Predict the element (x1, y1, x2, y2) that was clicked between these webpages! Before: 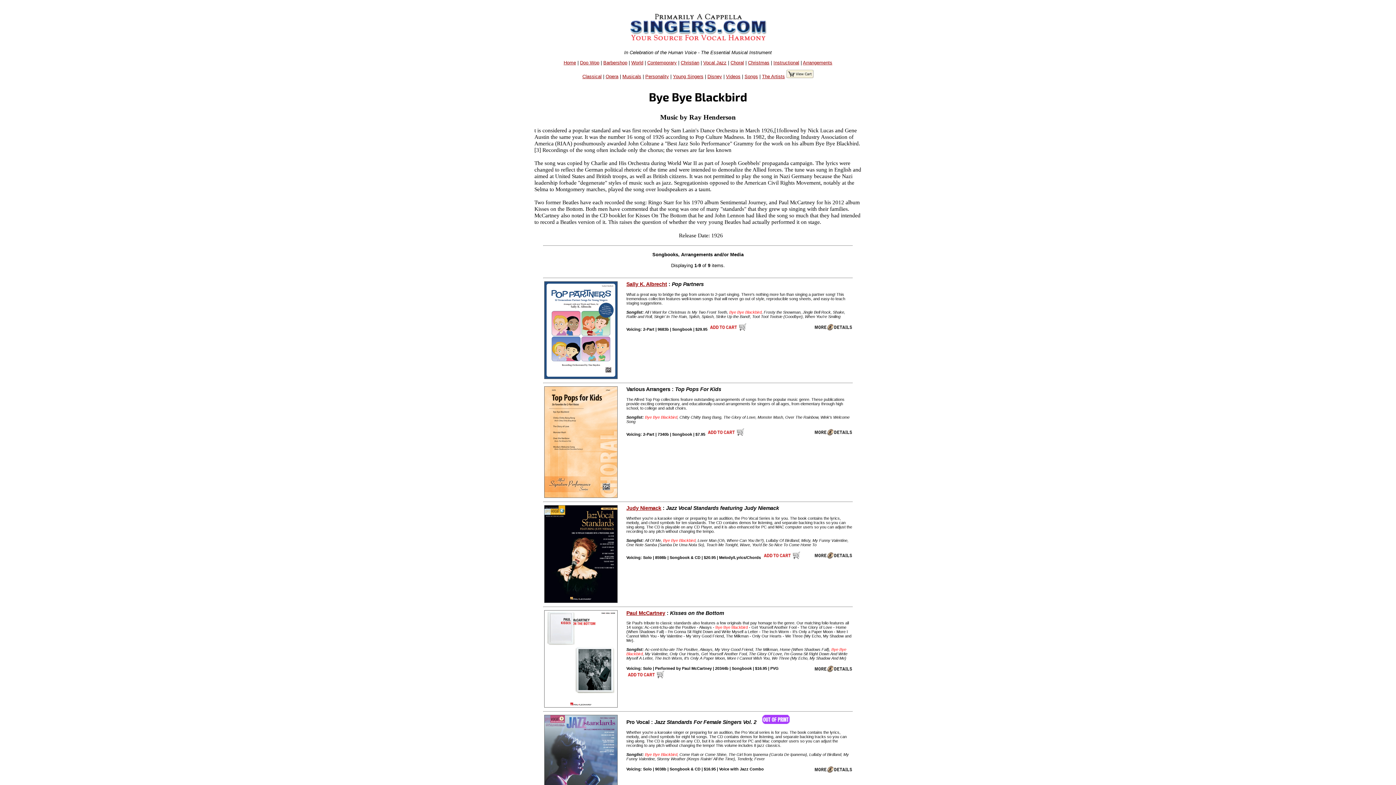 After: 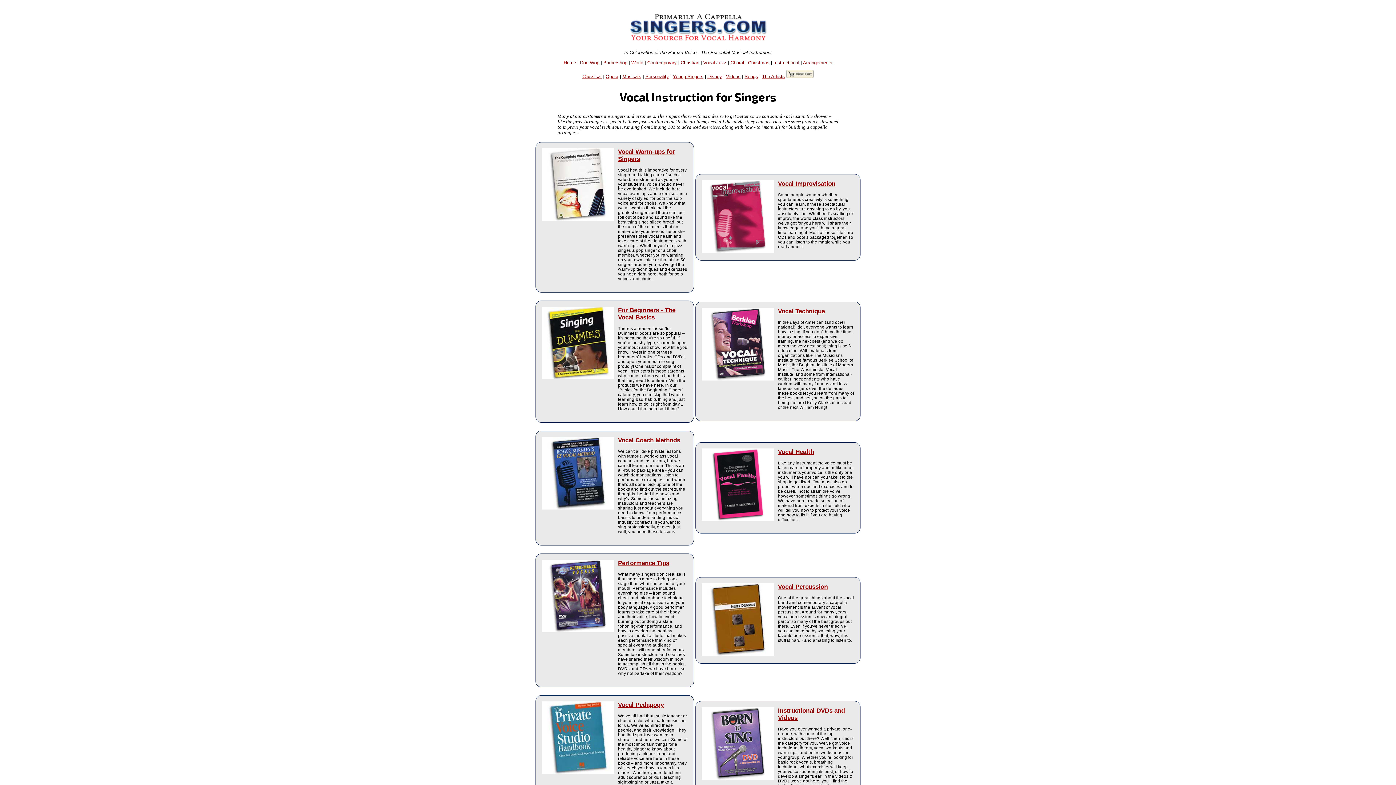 Action: label: Instructional bbox: (773, 59, 799, 65)